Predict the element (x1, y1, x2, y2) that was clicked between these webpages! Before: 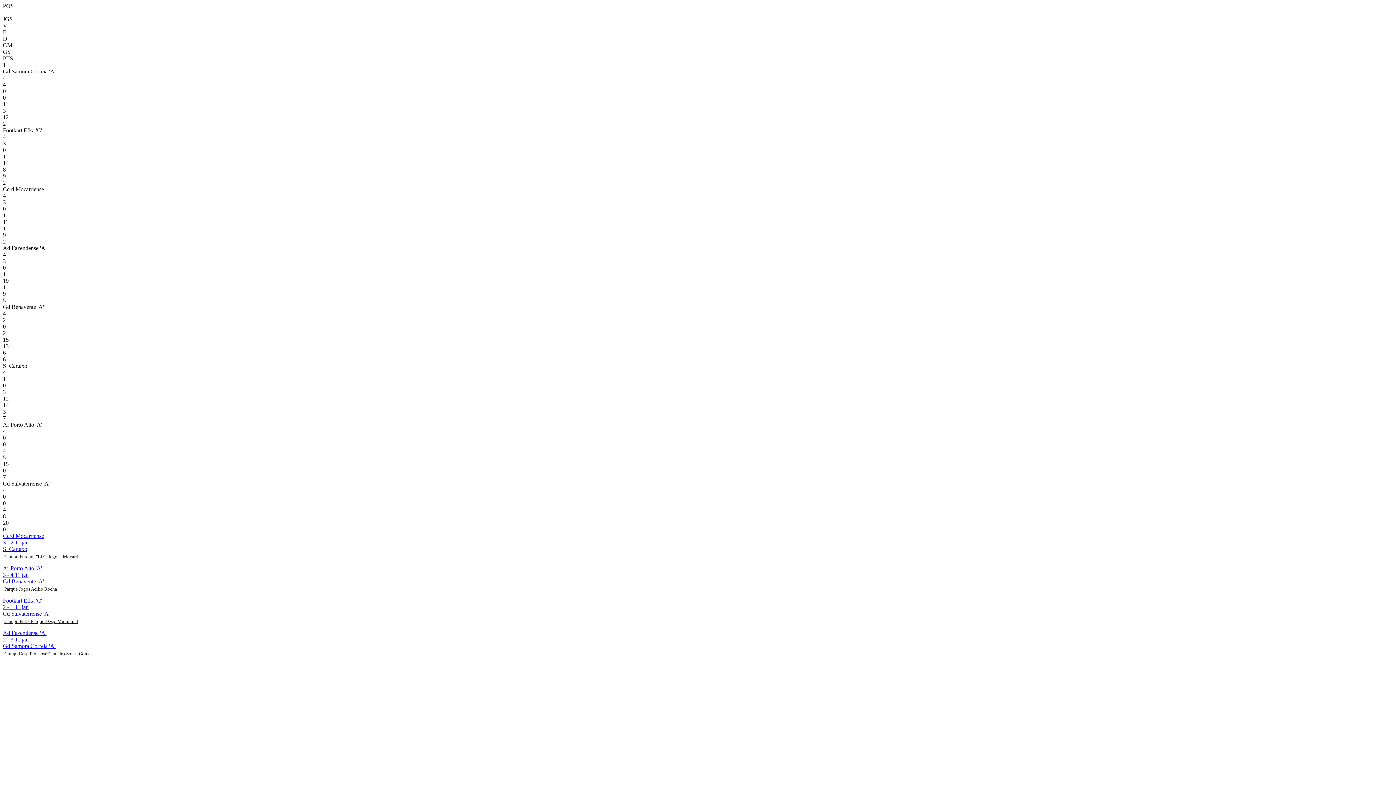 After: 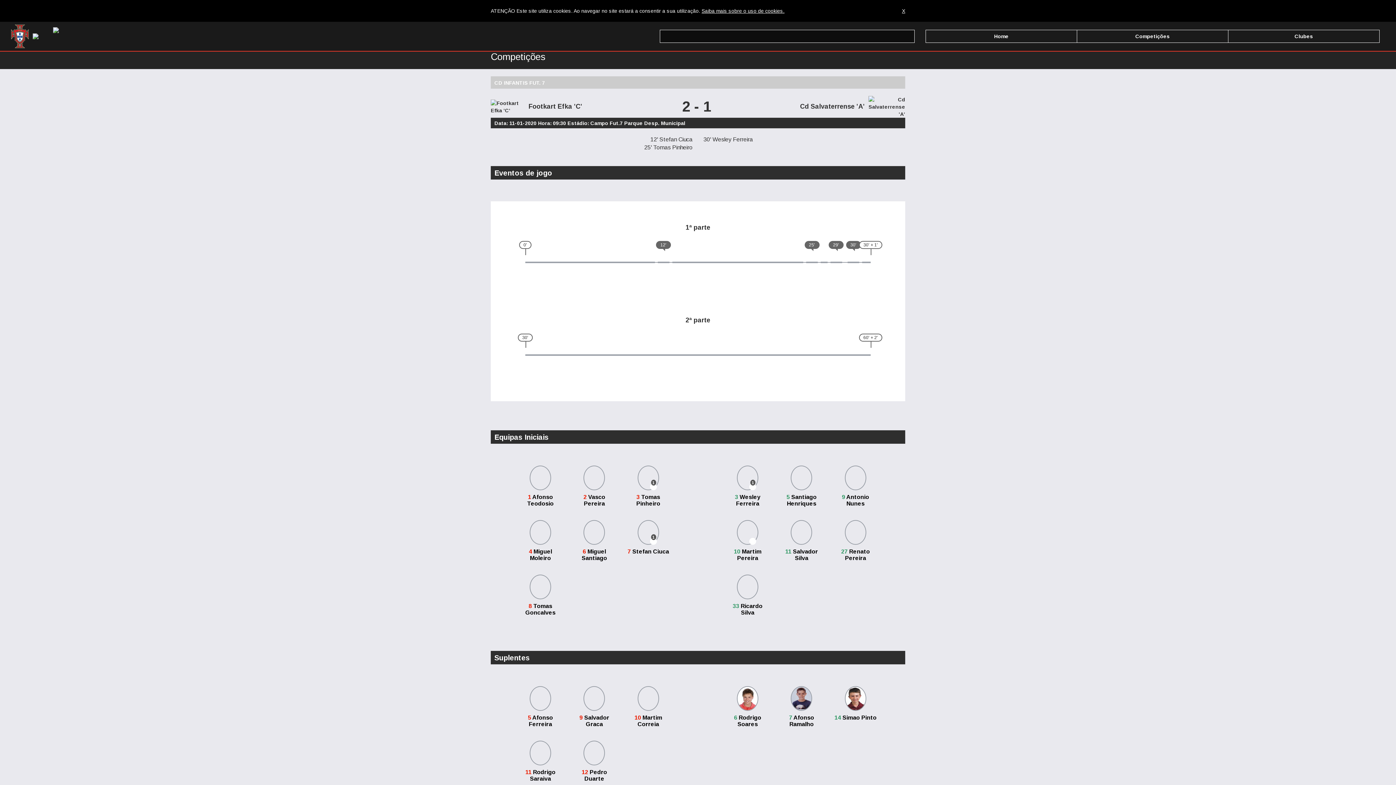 Action: label: Footkart Efka 'C'
2 - 1 11 jan
Cd Salvaterrense 'A'
Campo Fut.7 Parque Desp. Municipal bbox: (2, 597, 1393, 630)